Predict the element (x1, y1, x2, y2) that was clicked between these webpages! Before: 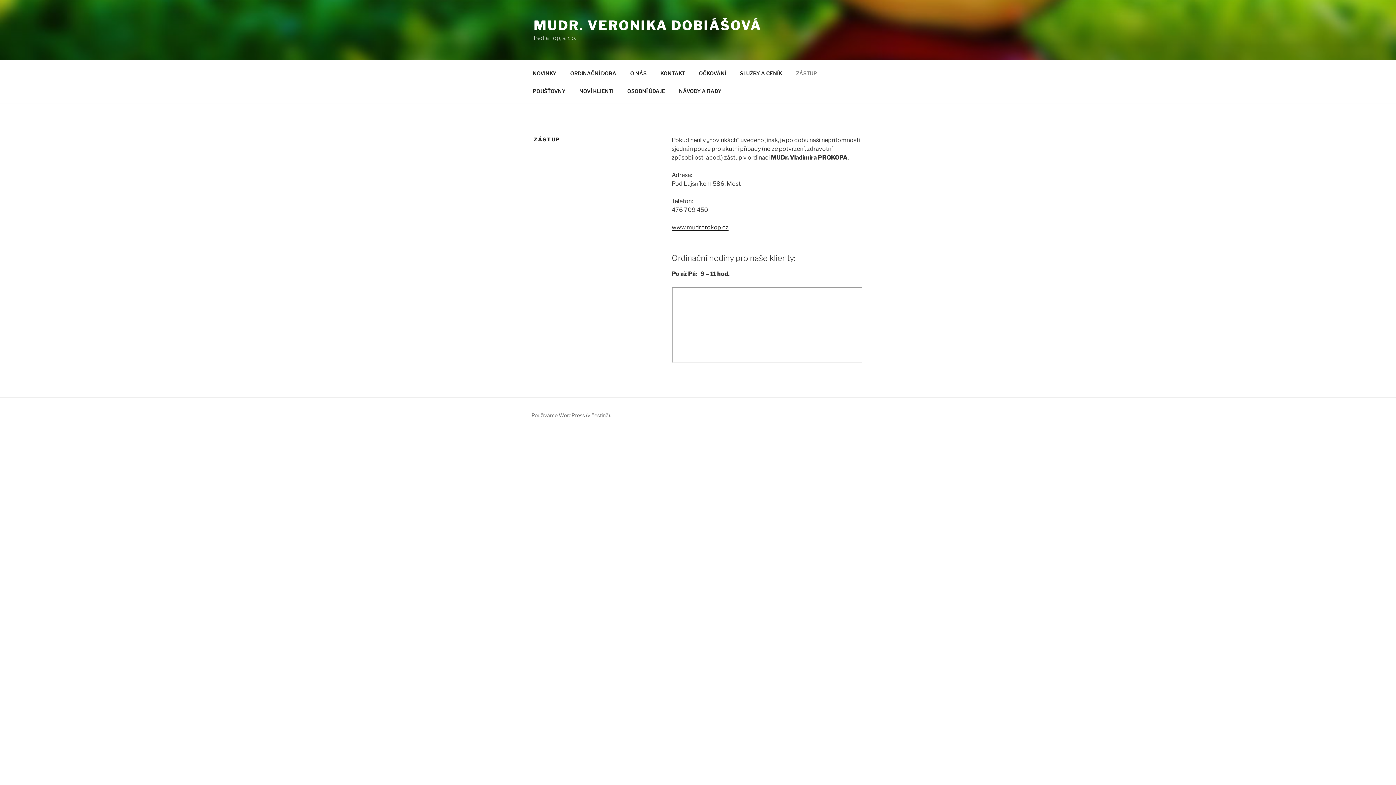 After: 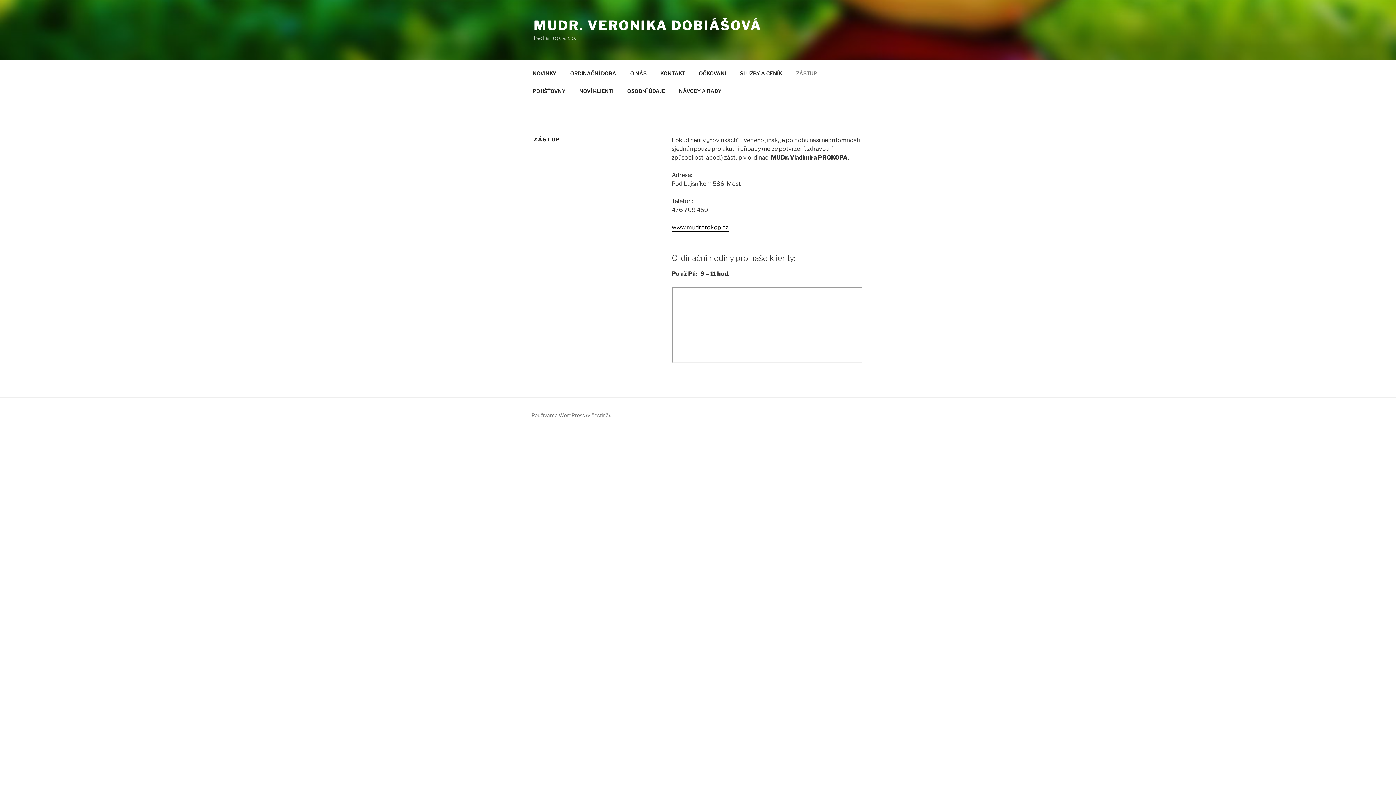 Action: bbox: (671, 224, 728, 230) label: www.mudrprokop.cz